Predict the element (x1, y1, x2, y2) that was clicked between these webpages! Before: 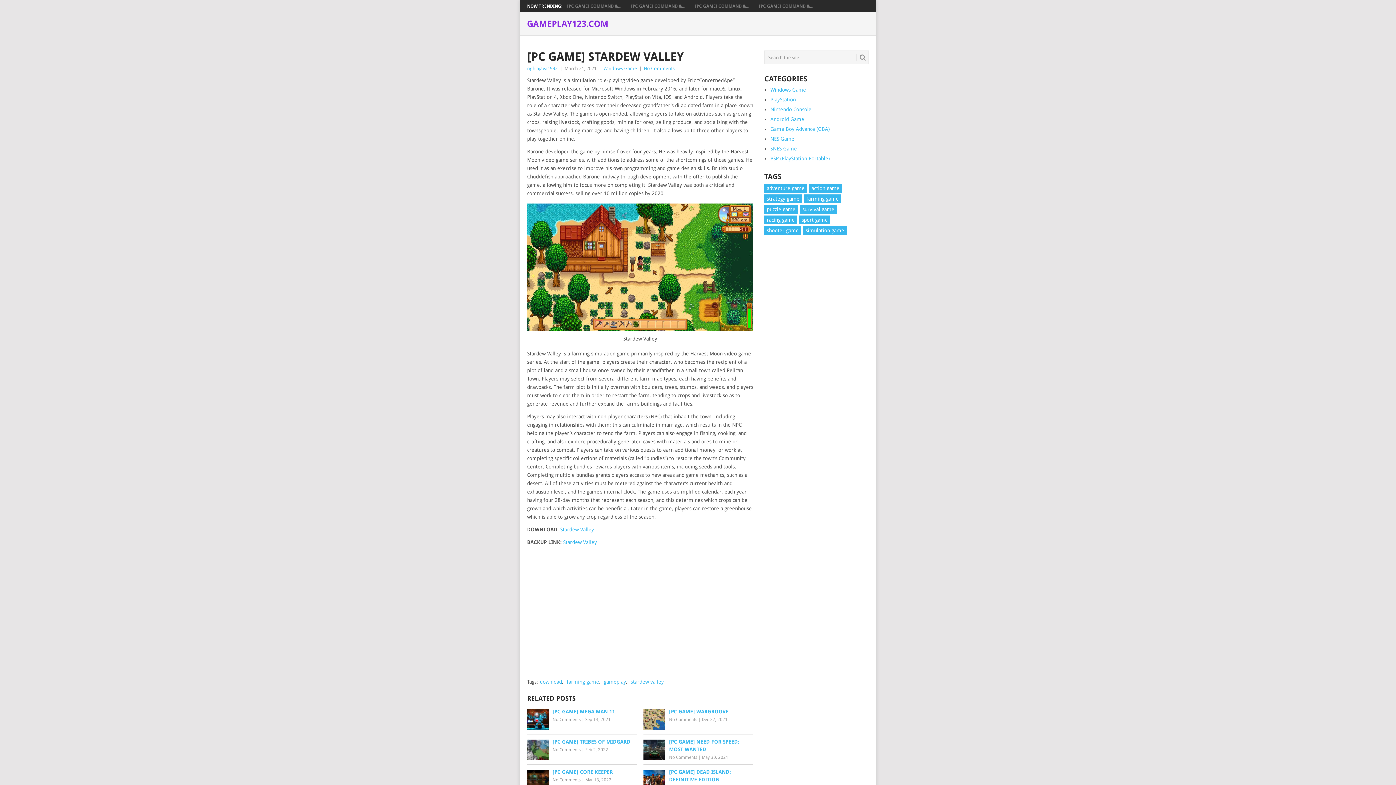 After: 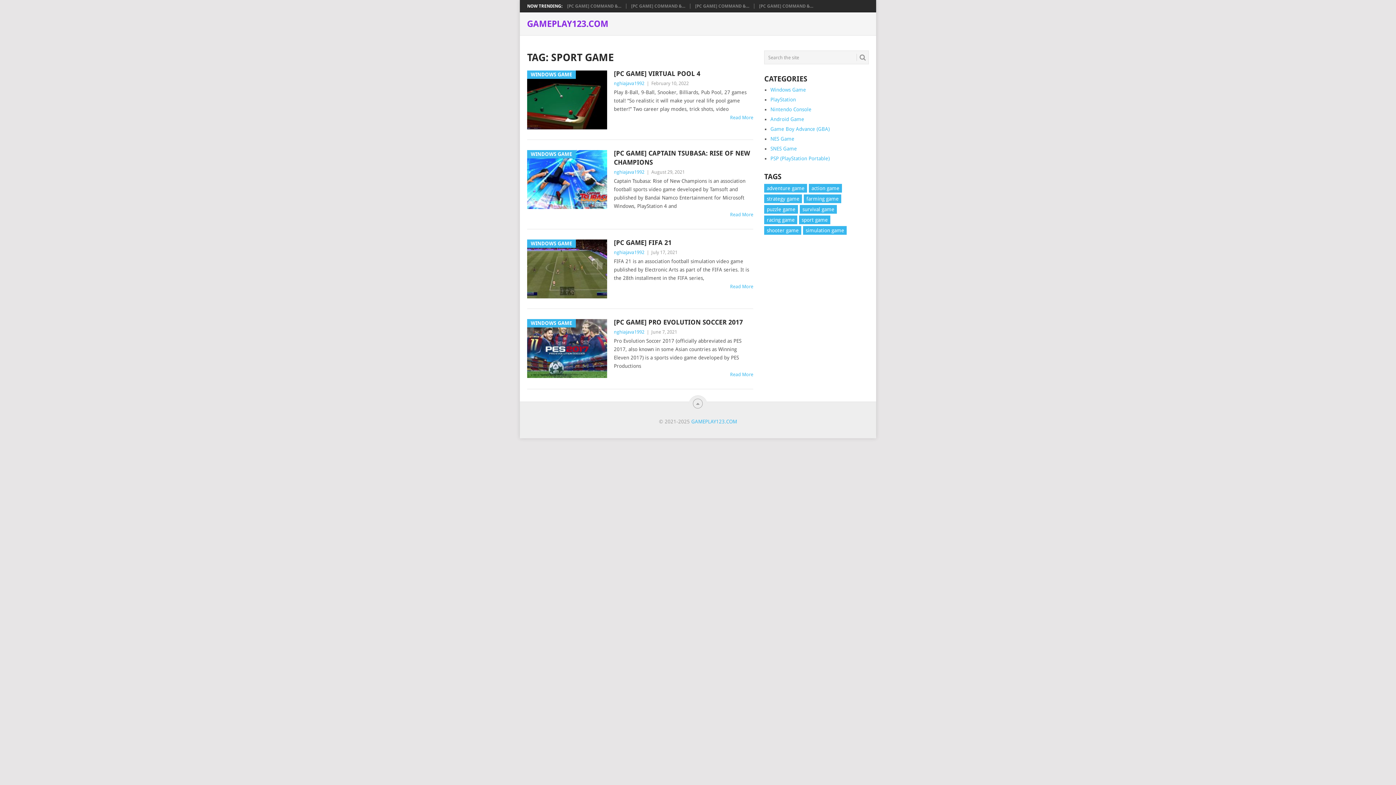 Action: label: sport game bbox: (799, 215, 830, 224)